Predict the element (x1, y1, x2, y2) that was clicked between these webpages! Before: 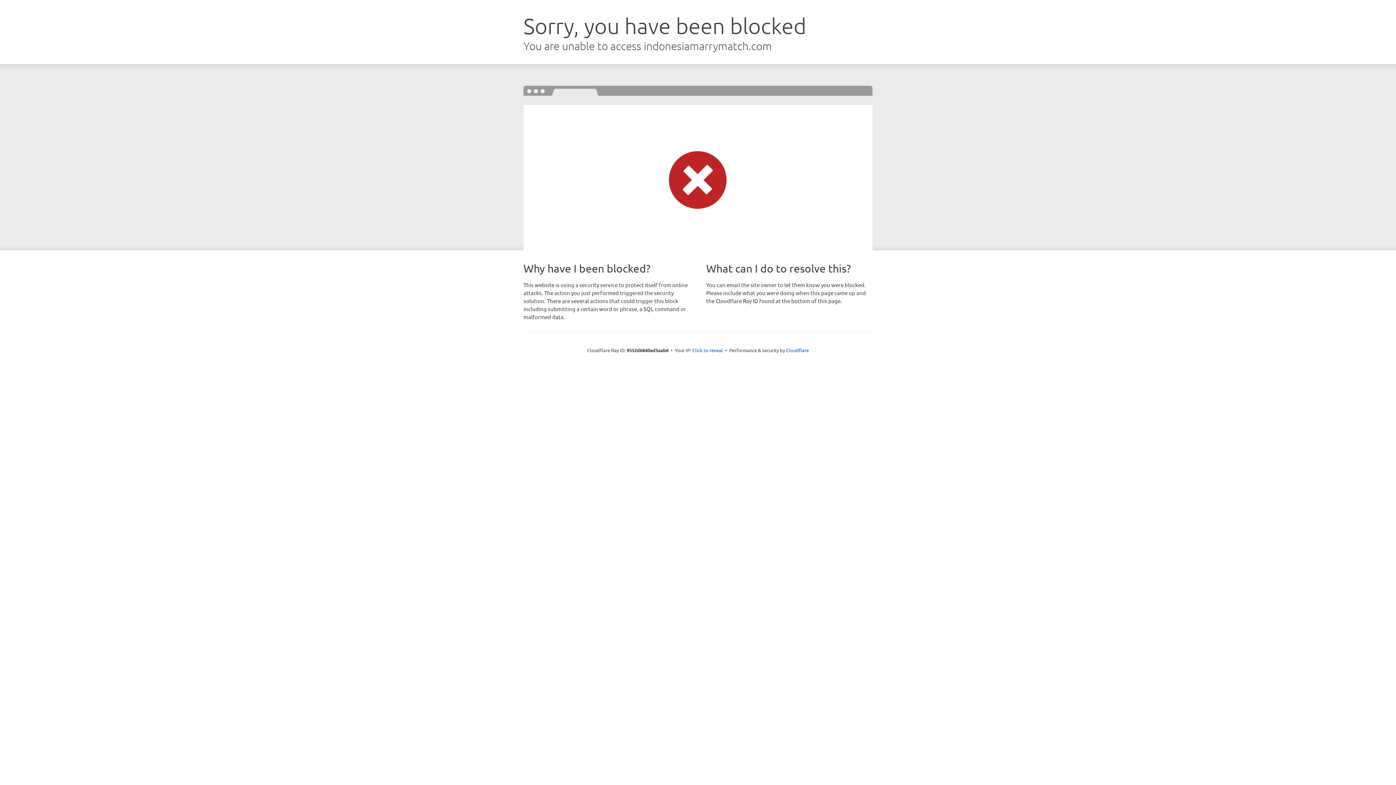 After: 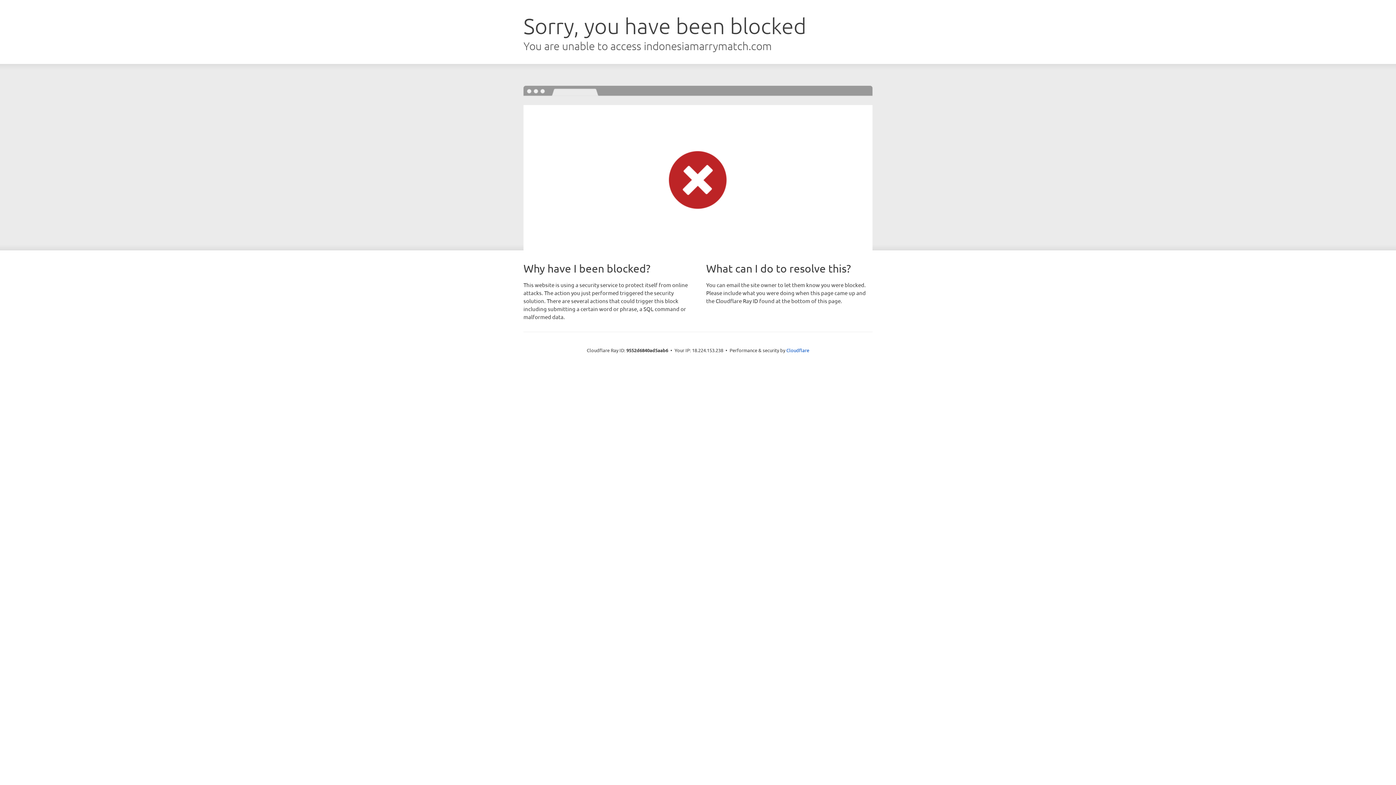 Action: bbox: (692, 346, 723, 353) label: Click to reveal